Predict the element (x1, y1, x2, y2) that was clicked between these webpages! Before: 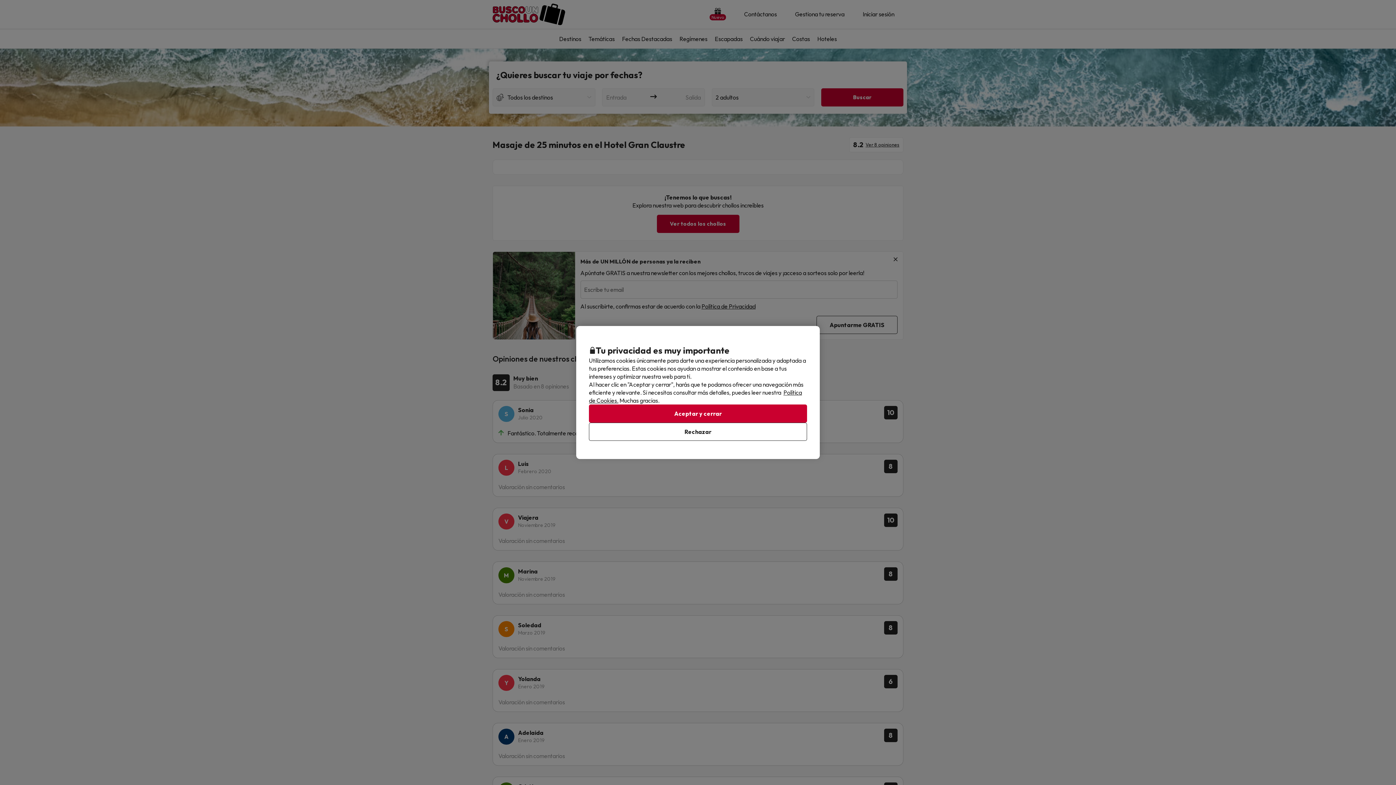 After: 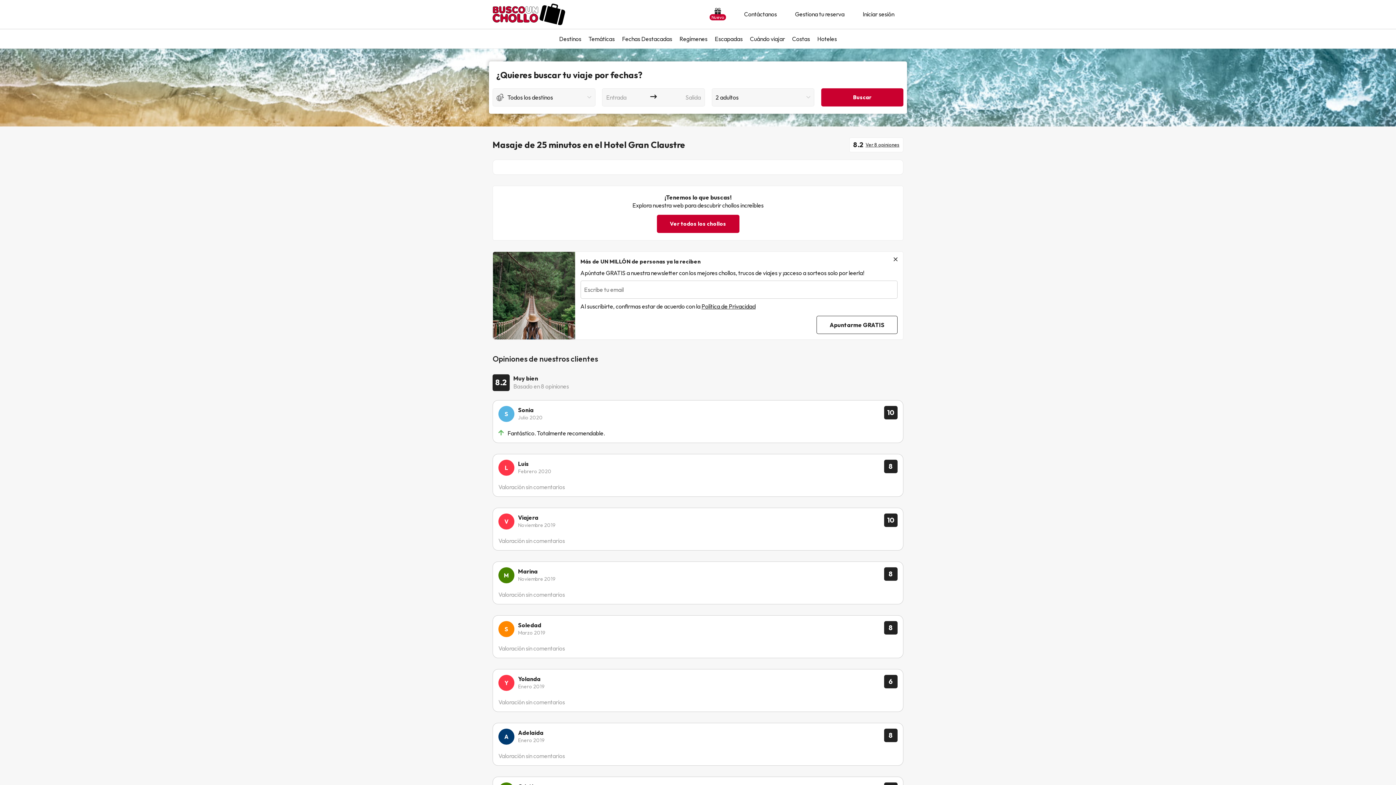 Action: label: Aceptar y cerrar bbox: (589, 404, 807, 422)